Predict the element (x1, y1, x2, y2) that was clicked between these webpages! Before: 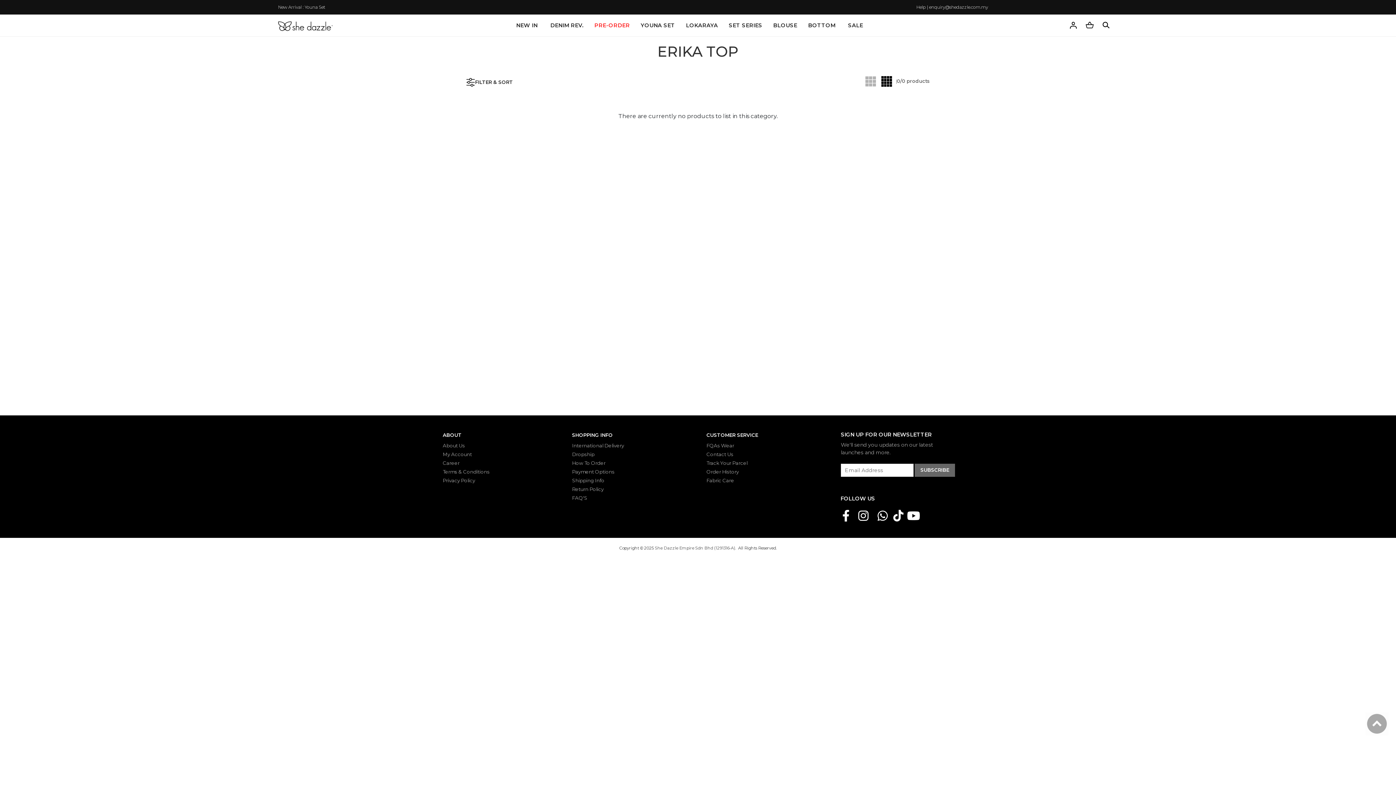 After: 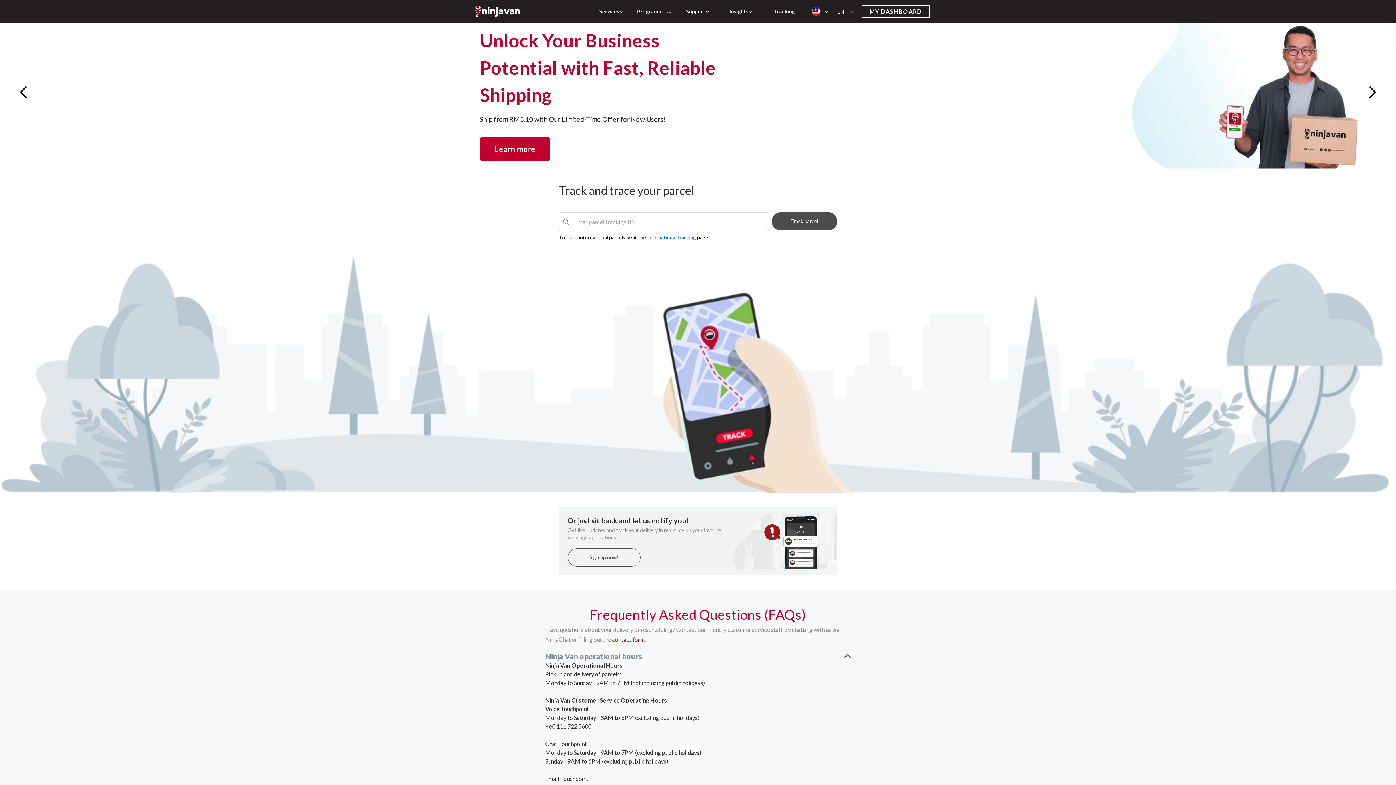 Action: bbox: (706, 460, 747, 466) label: Track Your Parcel